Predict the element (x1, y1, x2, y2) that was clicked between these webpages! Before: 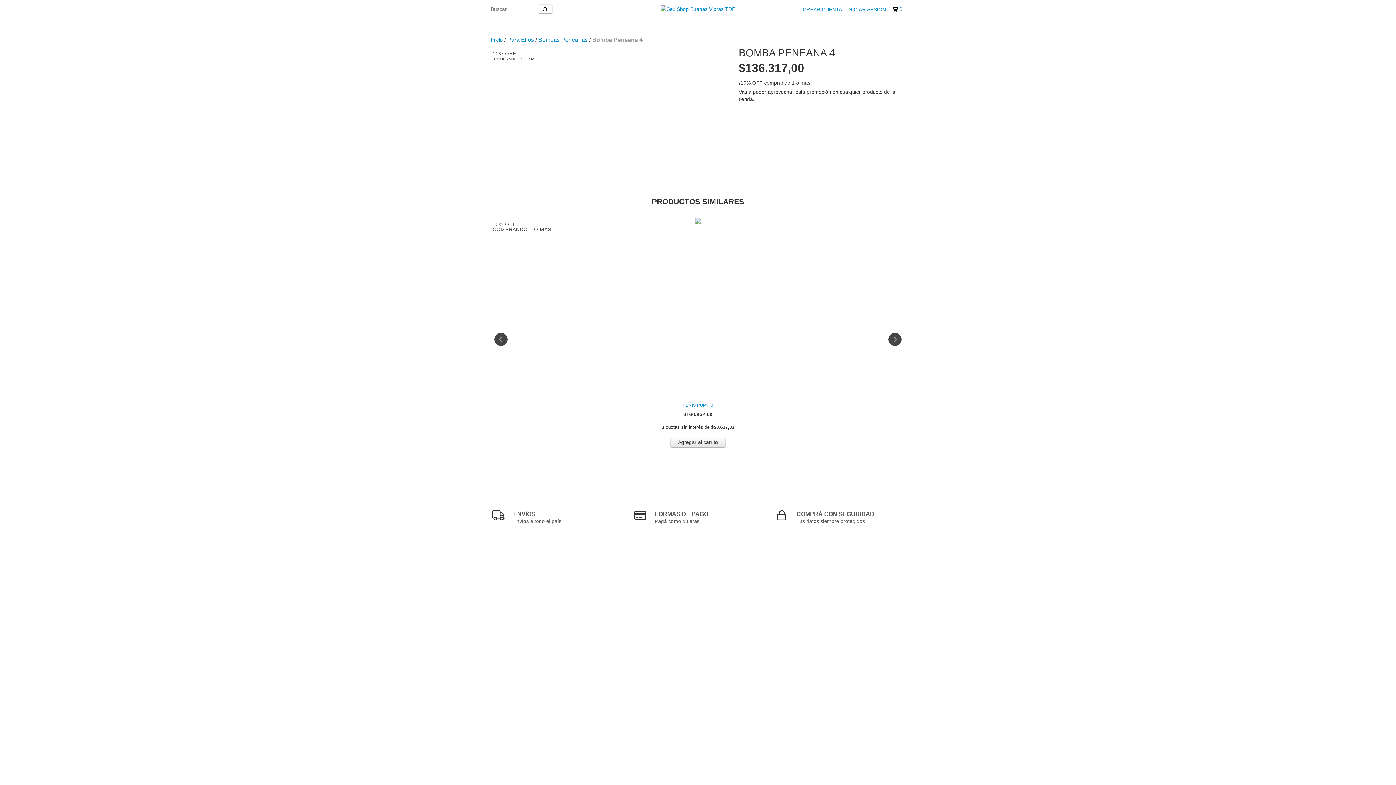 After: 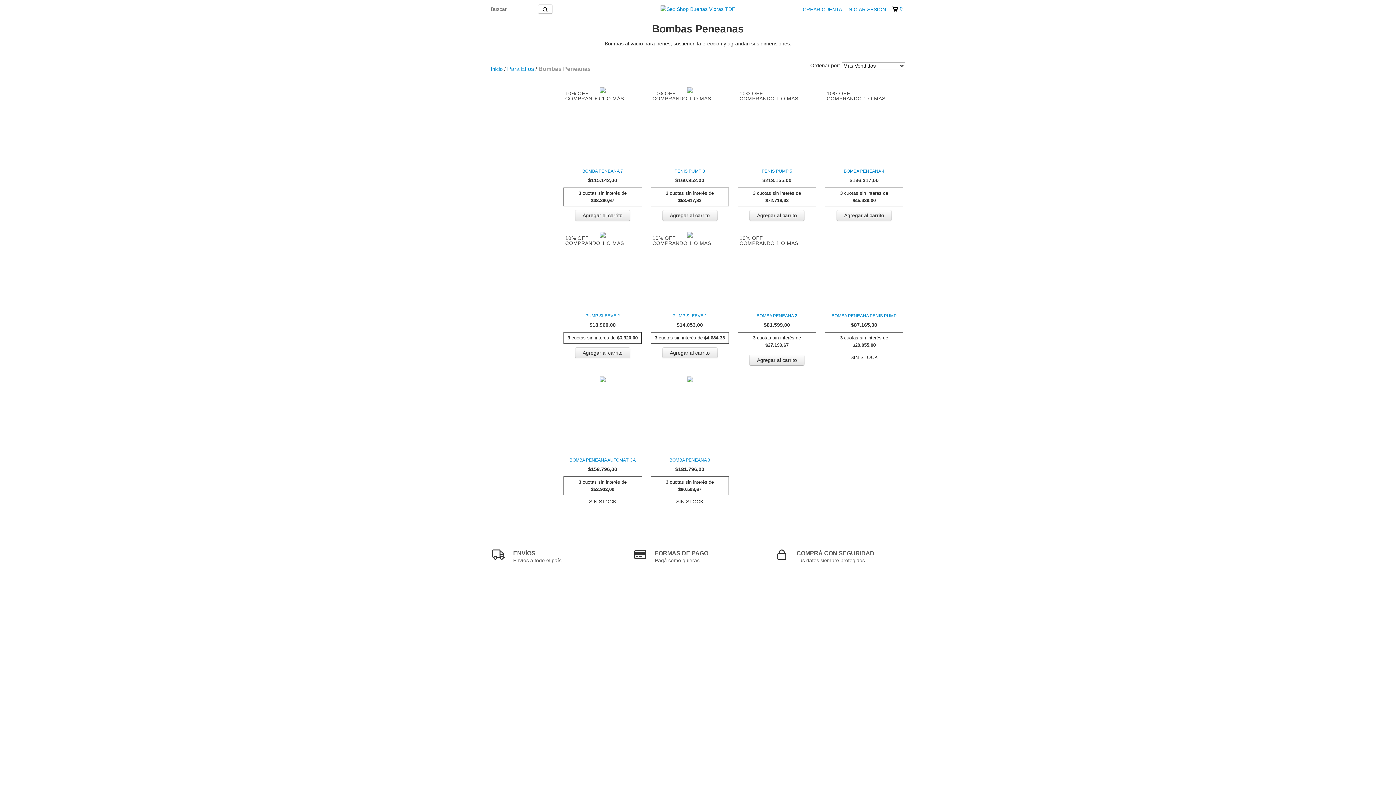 Action: label: Bombas Peneanas bbox: (538, 36, 588, 43)